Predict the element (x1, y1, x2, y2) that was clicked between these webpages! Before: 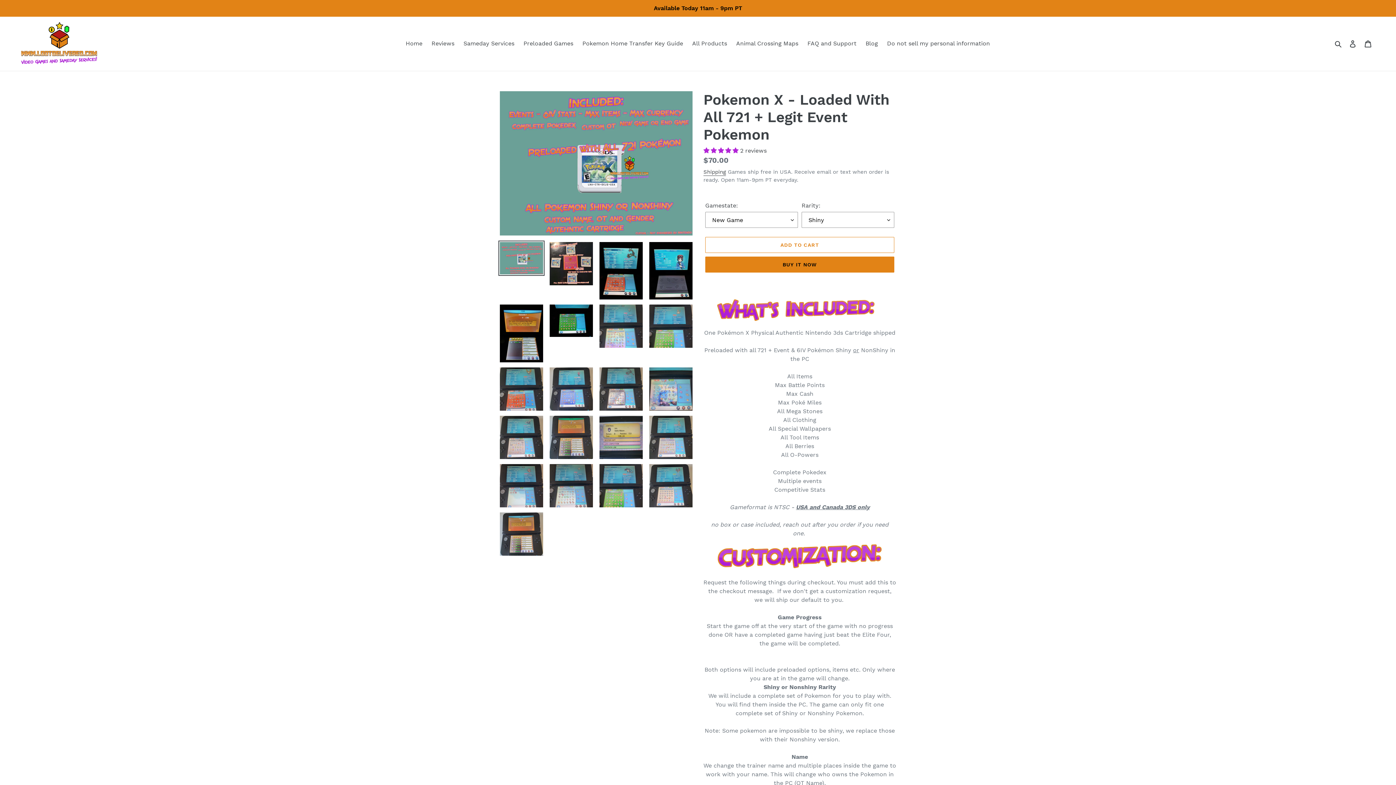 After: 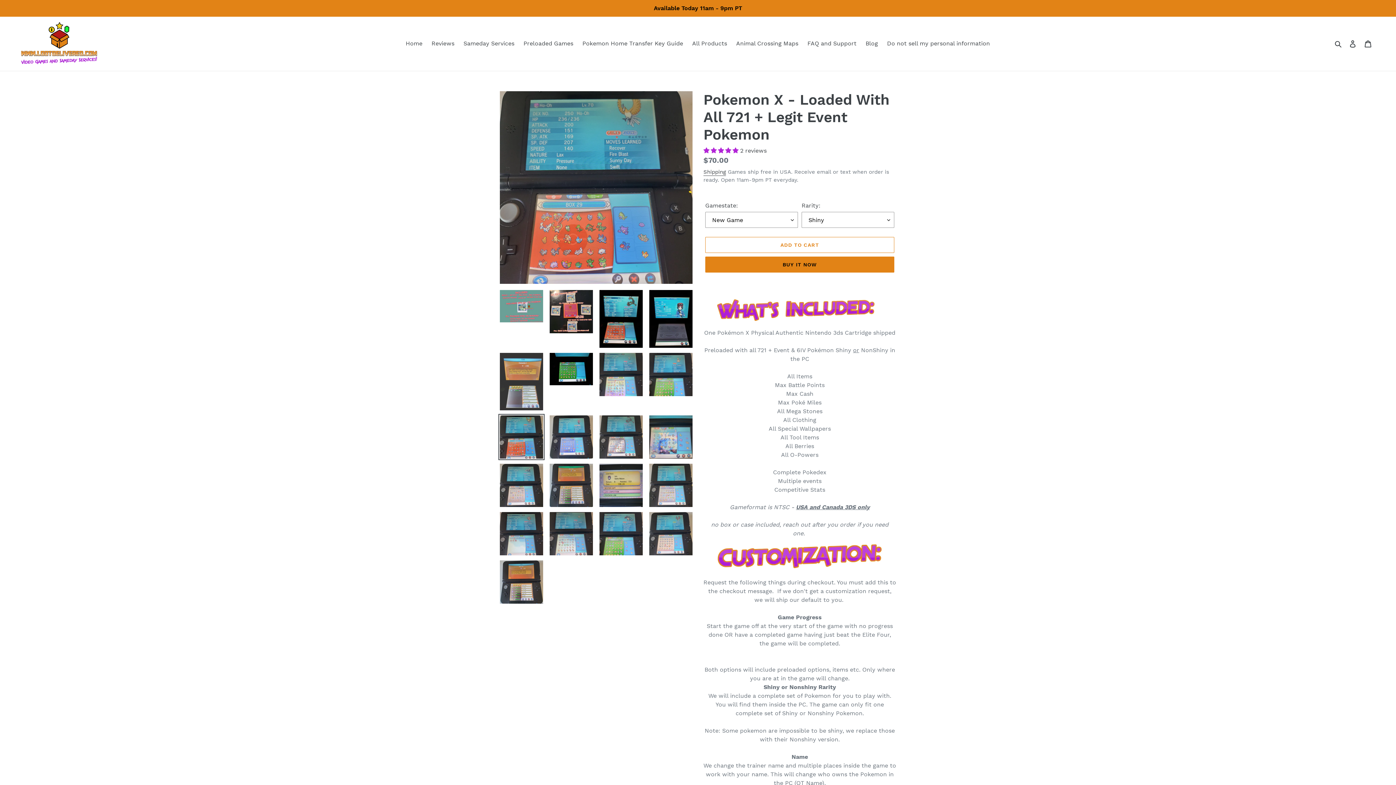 Action: bbox: (498, 366, 544, 412)